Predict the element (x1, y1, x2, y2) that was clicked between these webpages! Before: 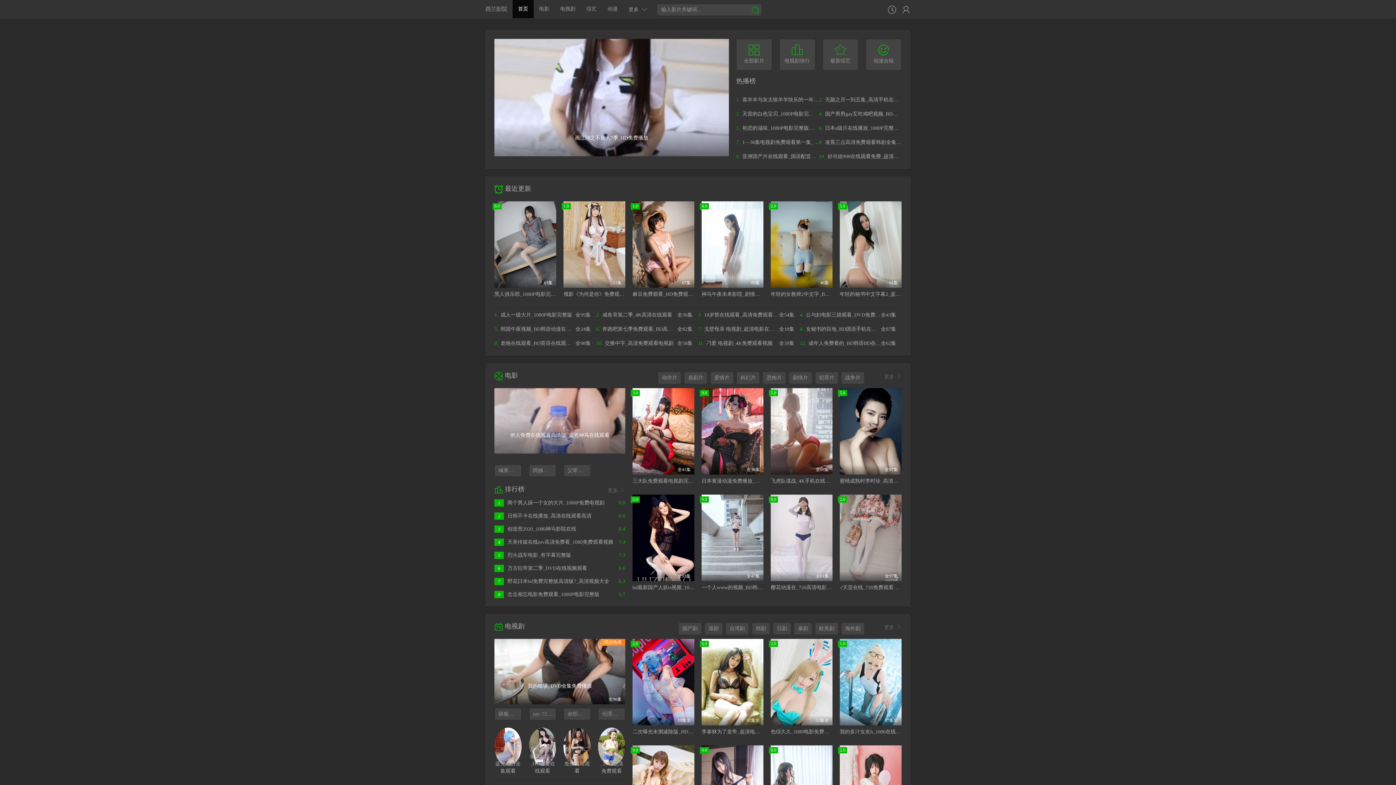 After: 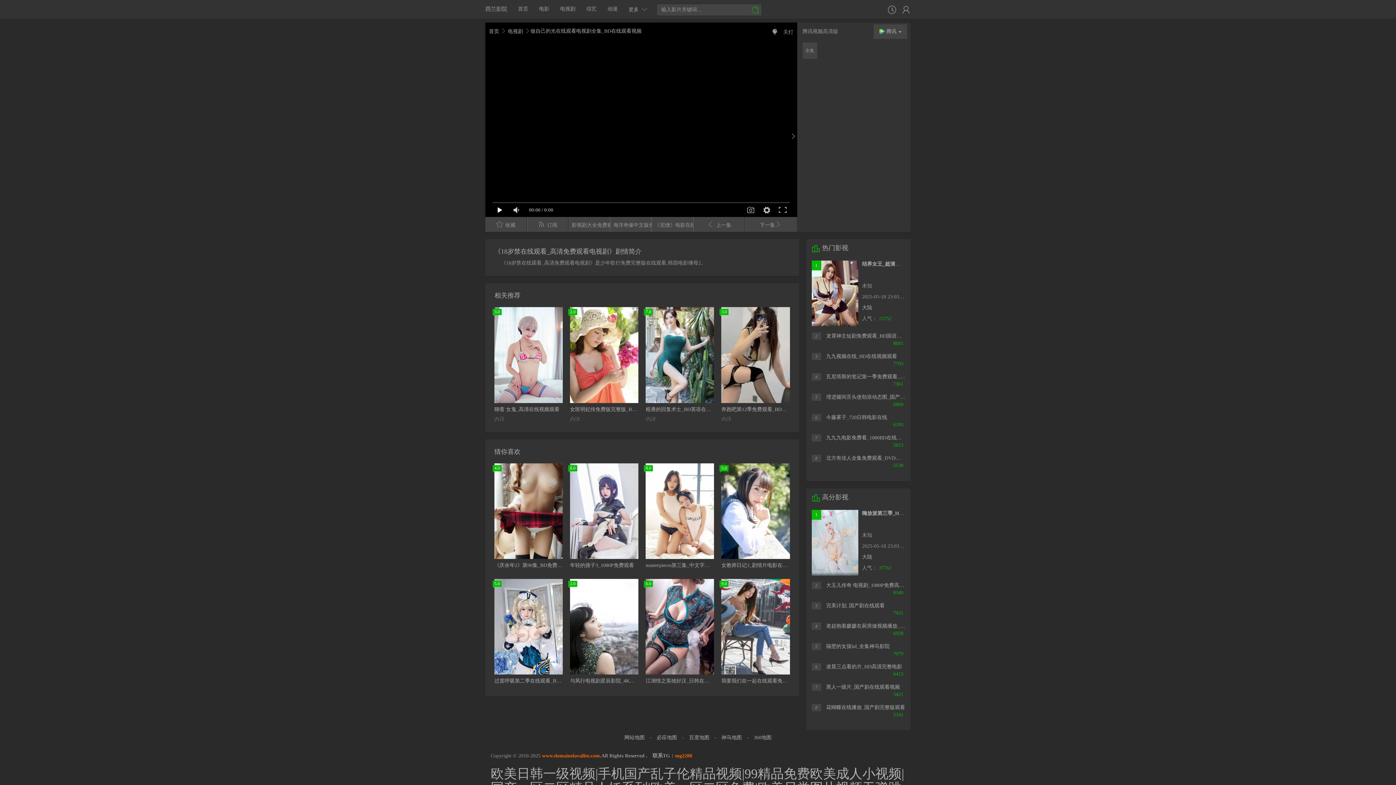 Action: bbox: (704, 312, 788, 317) label: 全54集
18岁禁在线观看_高清免费观看电视剧